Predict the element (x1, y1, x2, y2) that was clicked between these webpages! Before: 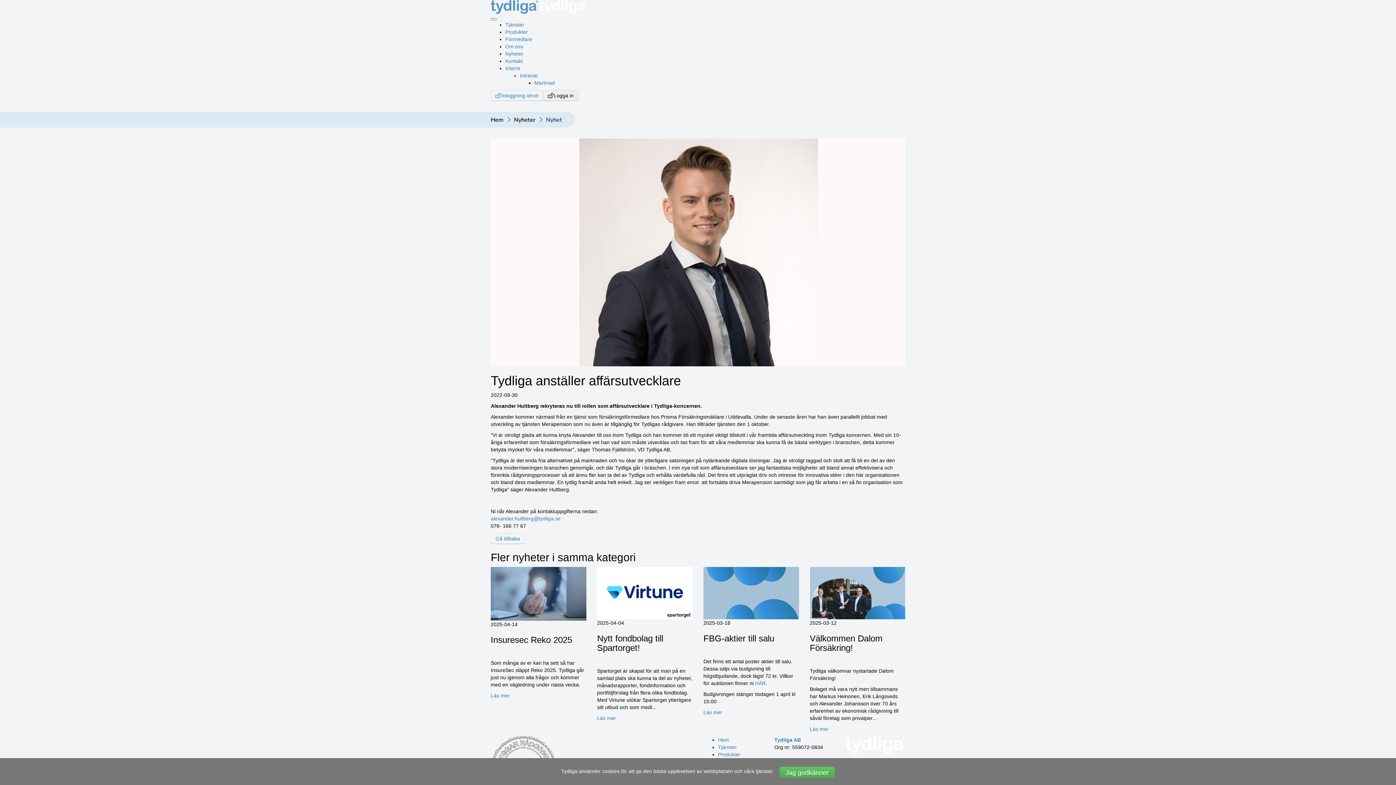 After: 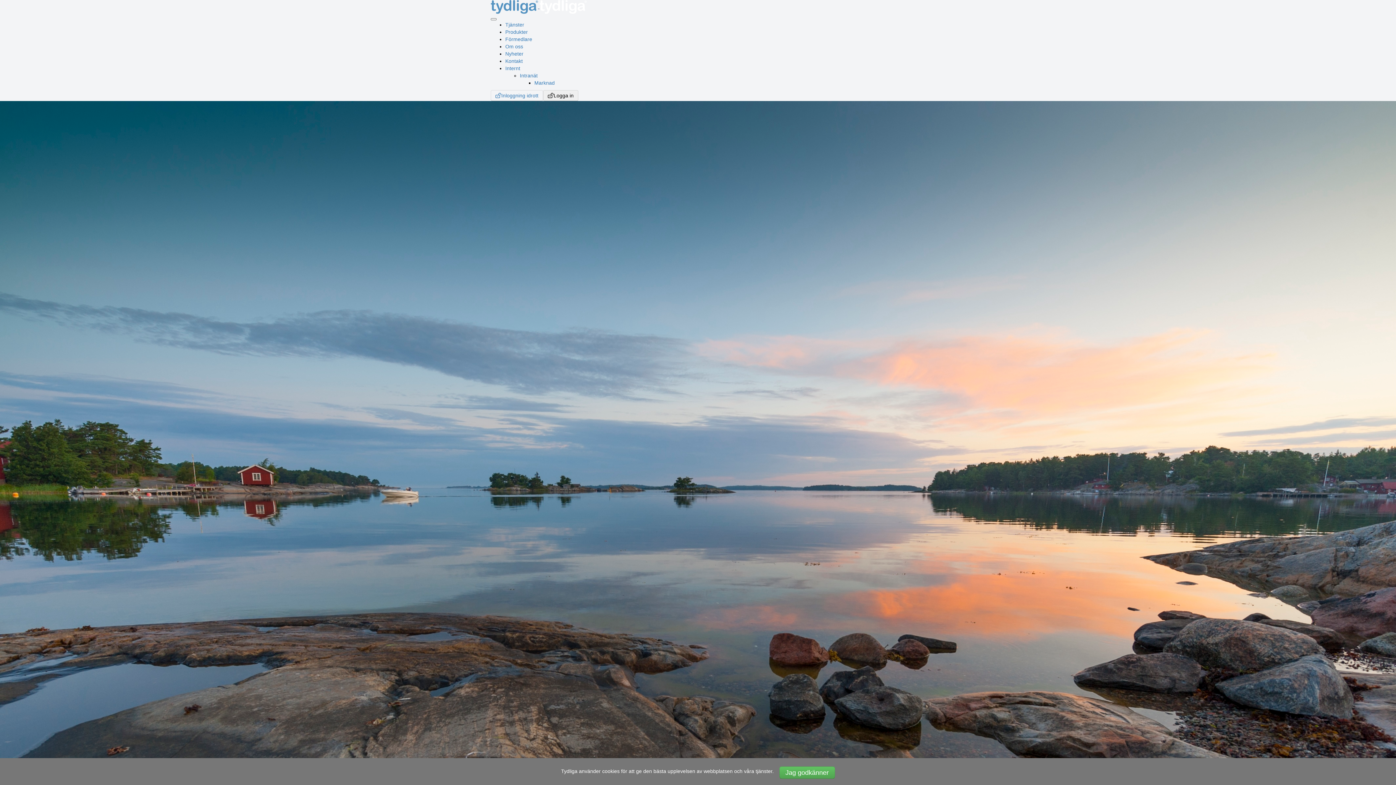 Action: bbox: (490, 3, 586, 9) label:  